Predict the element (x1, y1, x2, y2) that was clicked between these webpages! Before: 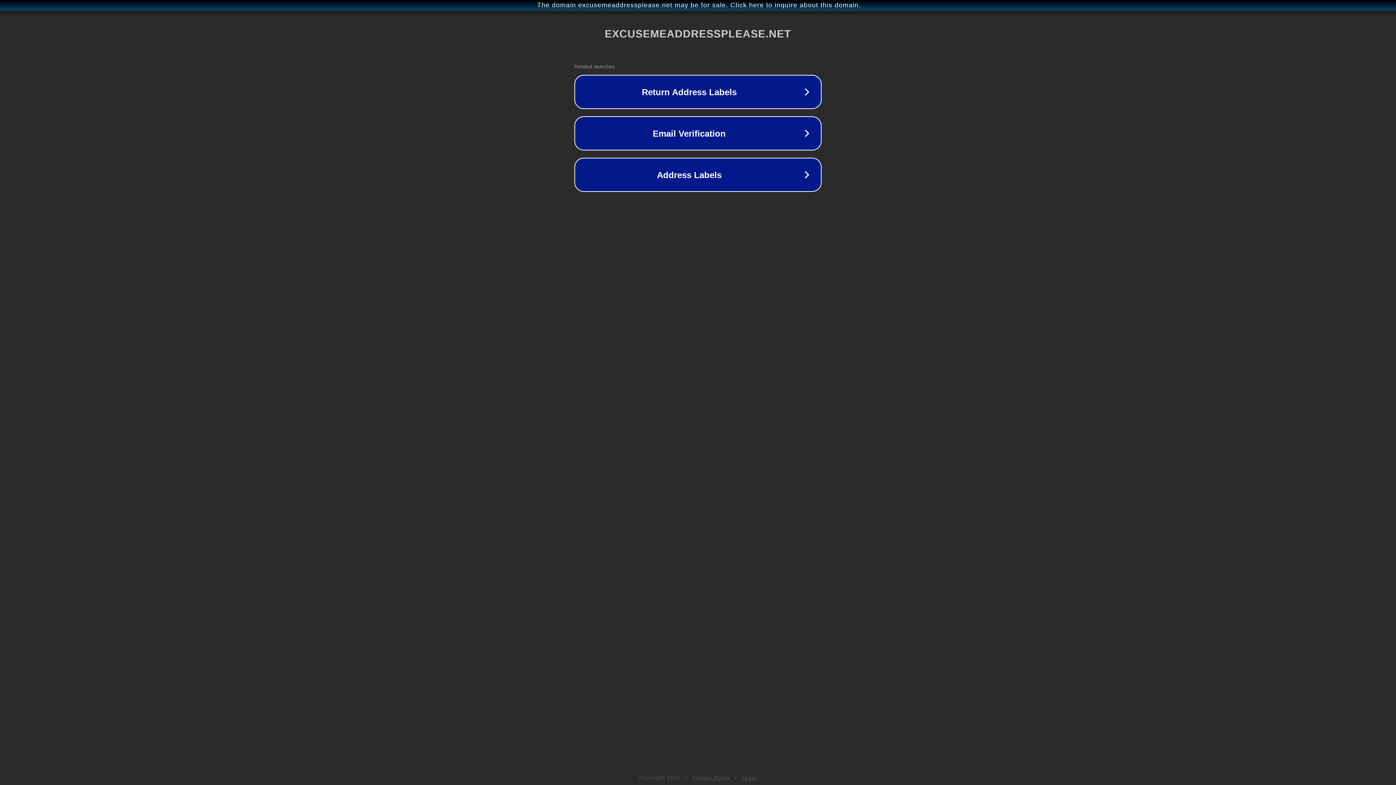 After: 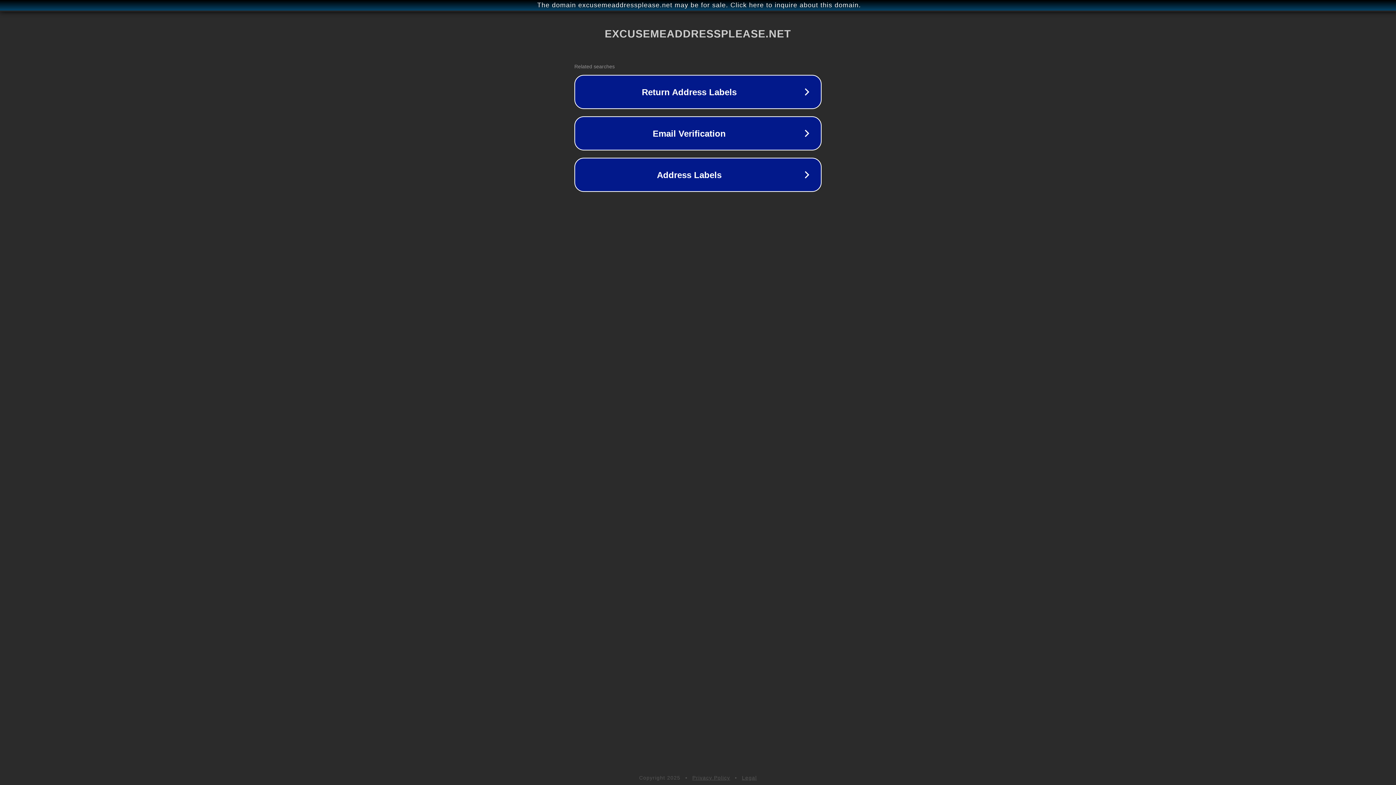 Action: label: Legal bbox: (742, 775, 757, 781)